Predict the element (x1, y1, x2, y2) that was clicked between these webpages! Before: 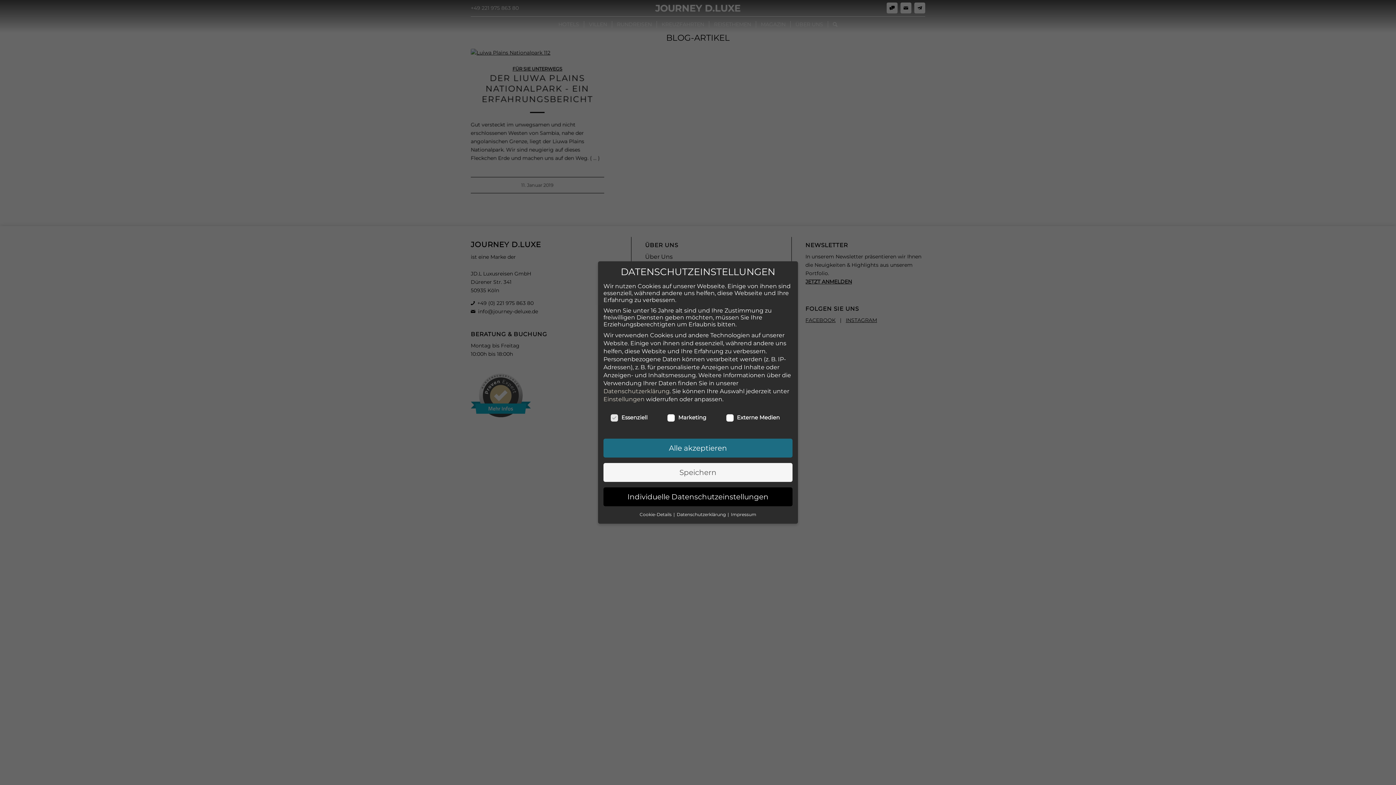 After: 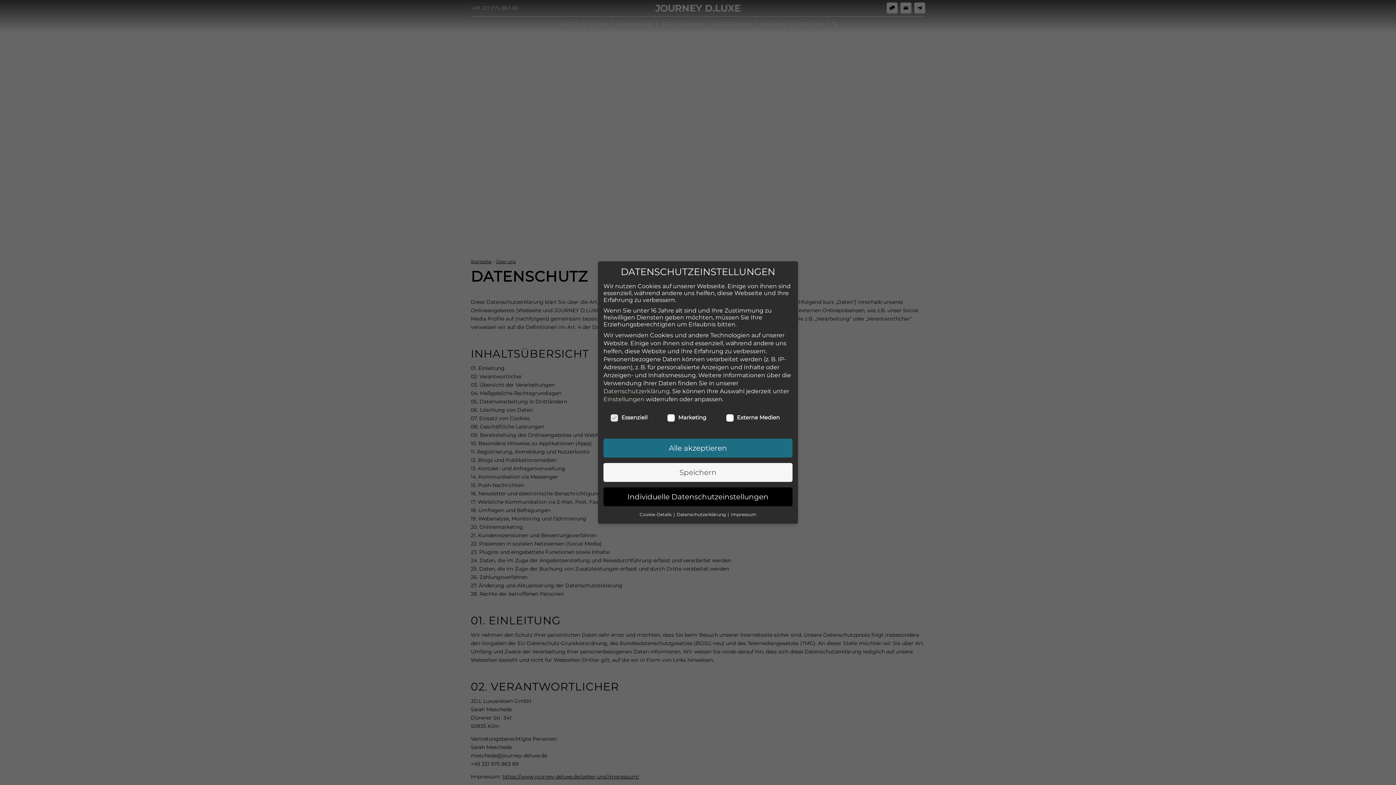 Action: bbox: (603, 387, 669, 394) label: Datenschutzerklärung